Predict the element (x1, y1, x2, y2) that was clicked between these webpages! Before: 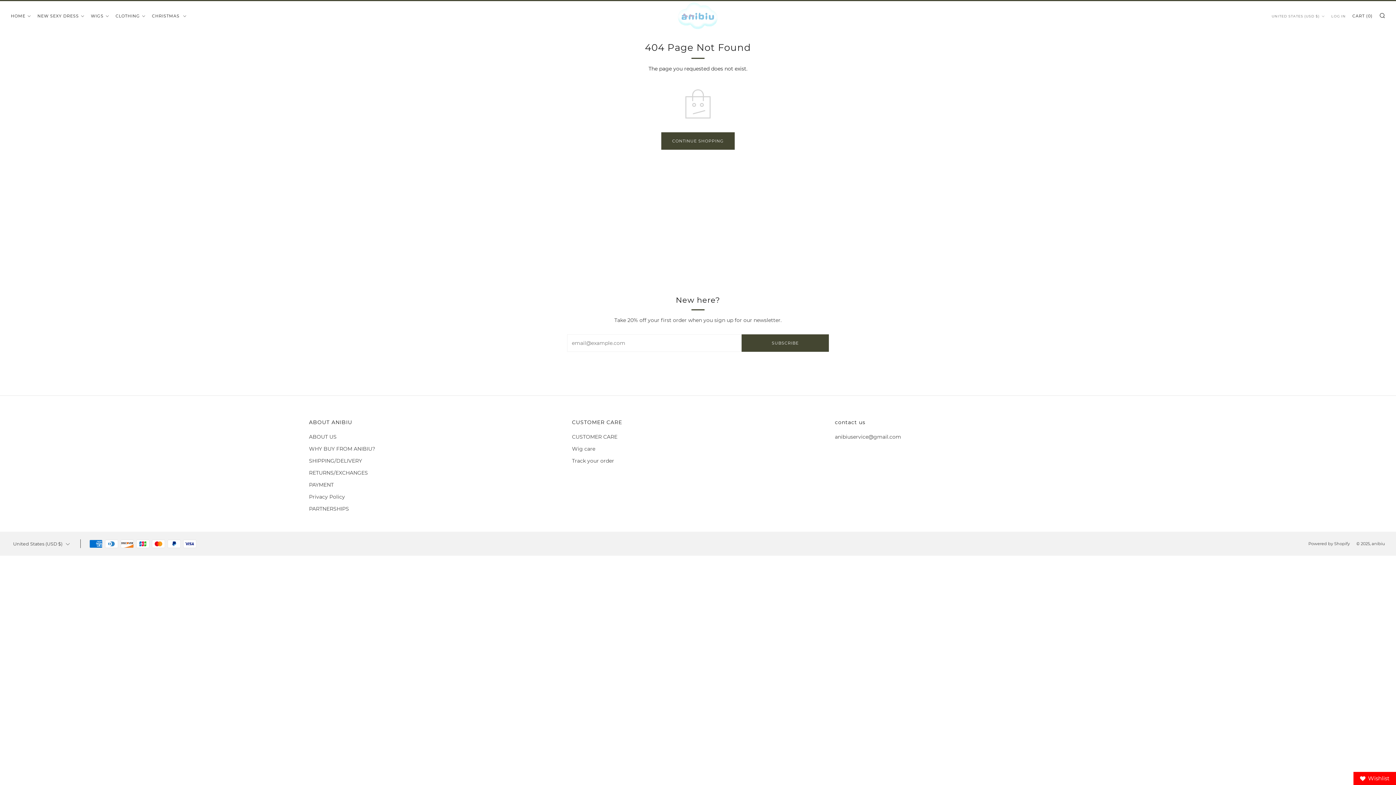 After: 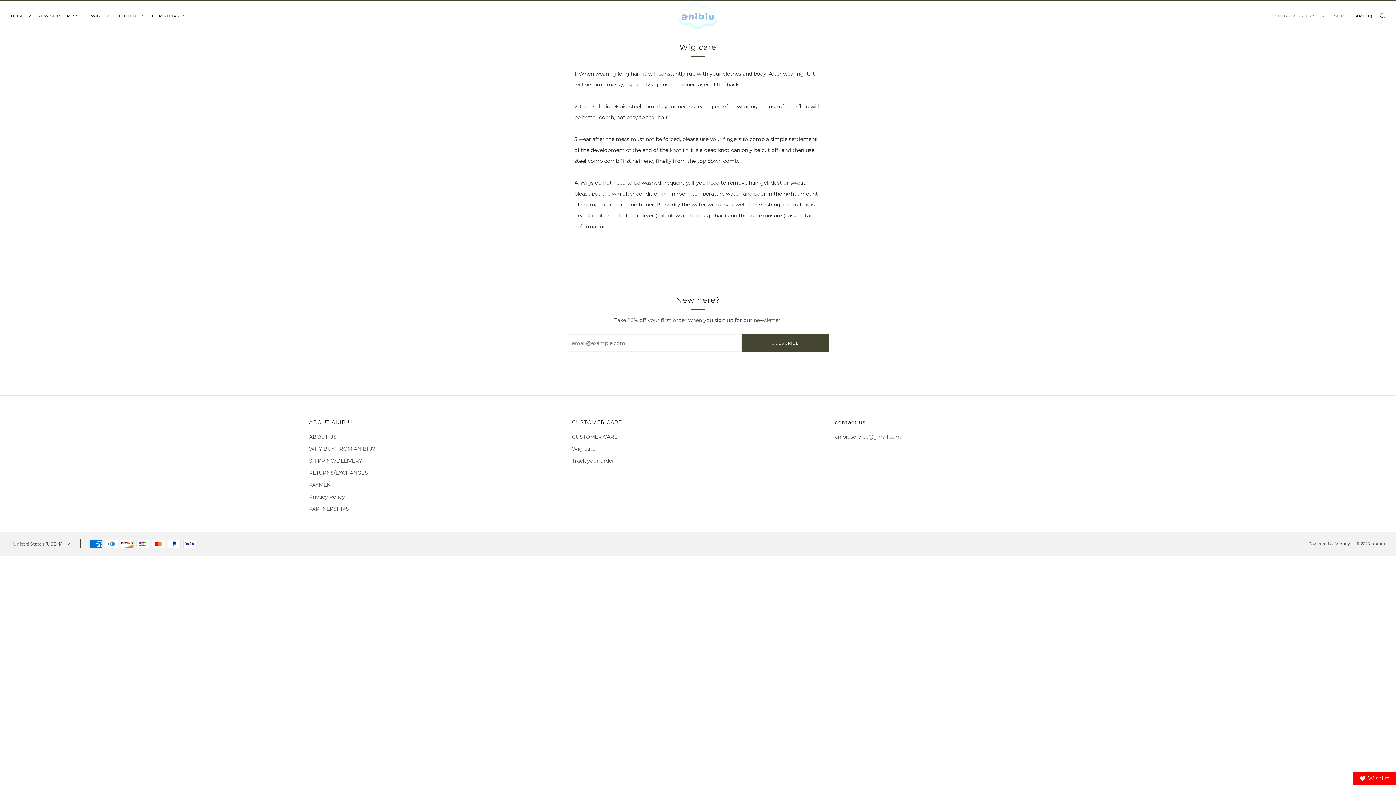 Action: label: Wig care bbox: (572, 445, 595, 452)